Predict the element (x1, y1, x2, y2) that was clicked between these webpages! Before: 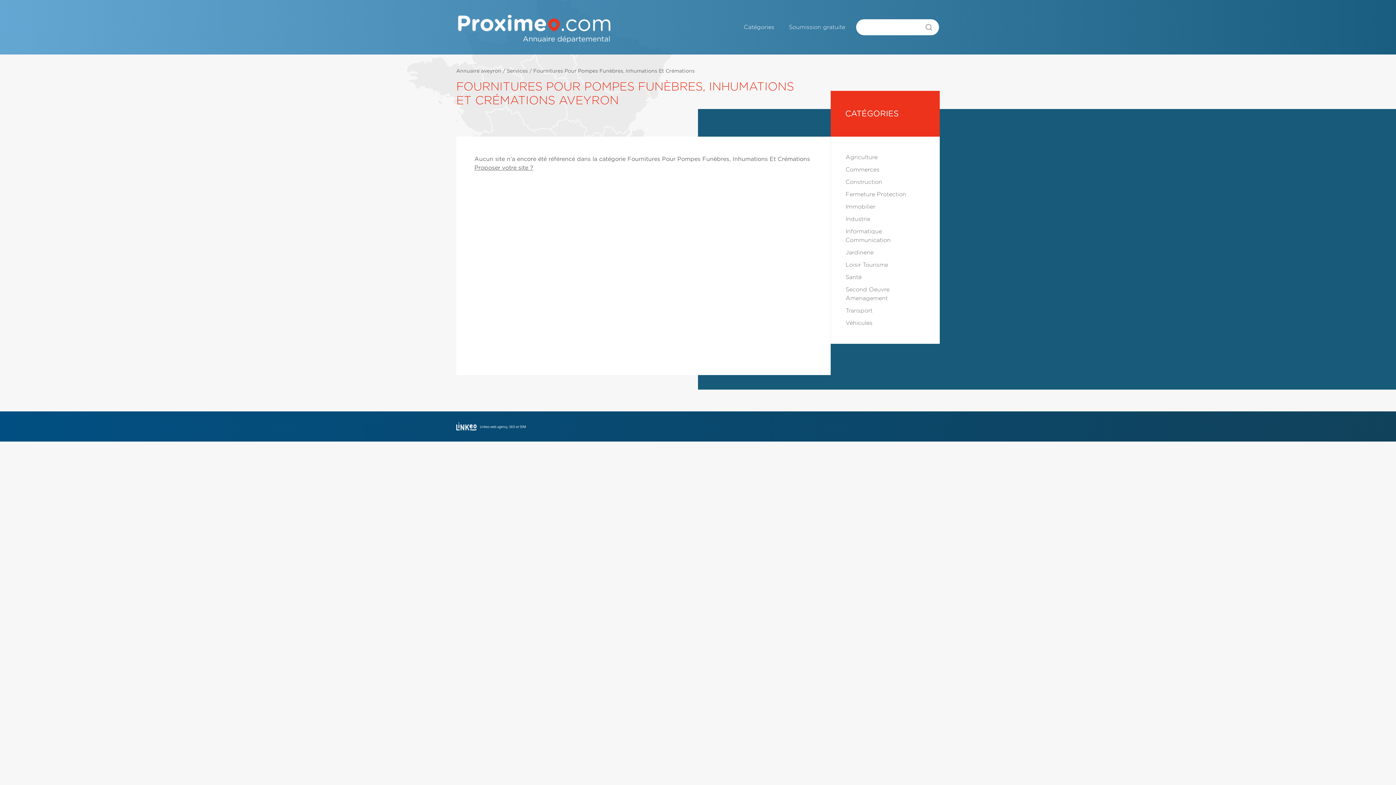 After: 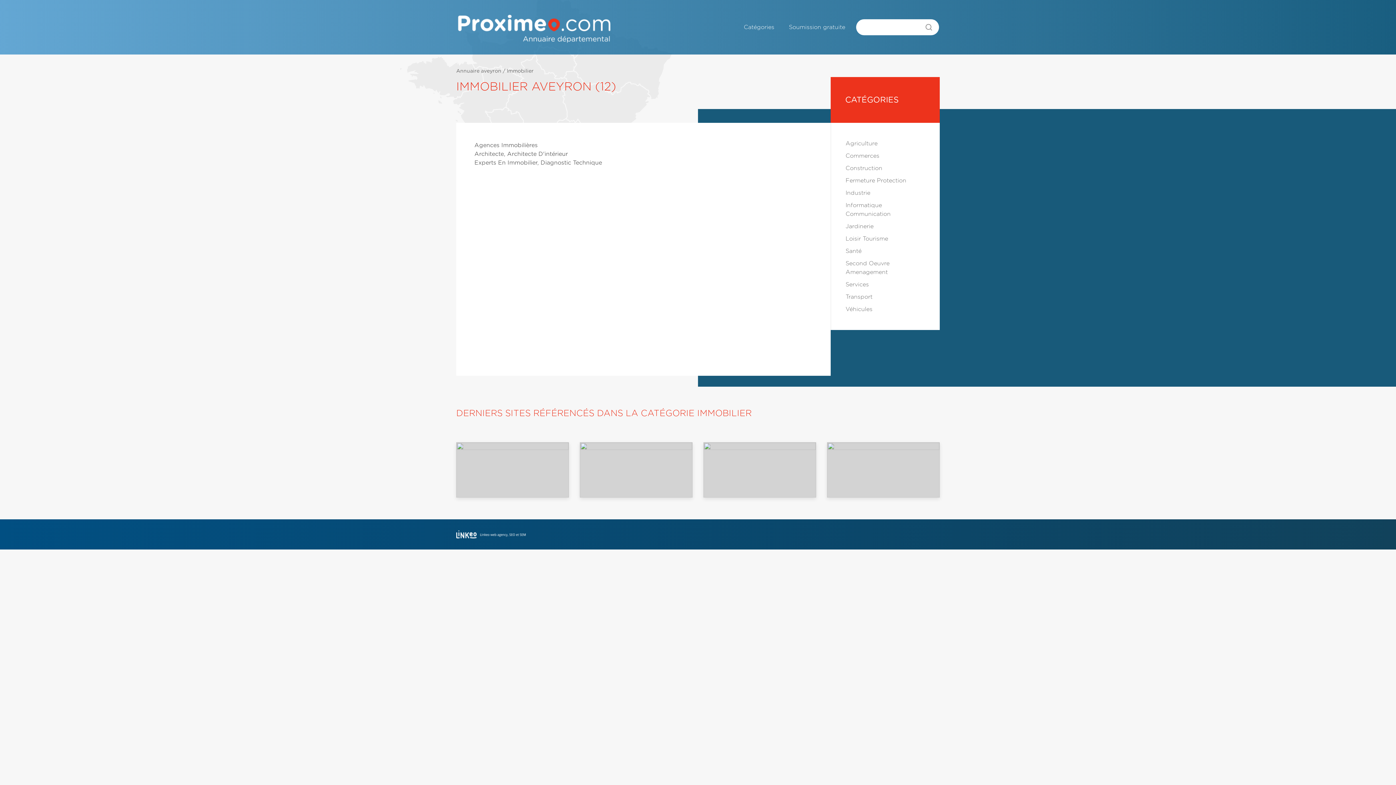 Action: label: Immobilier bbox: (845, 204, 875, 209)